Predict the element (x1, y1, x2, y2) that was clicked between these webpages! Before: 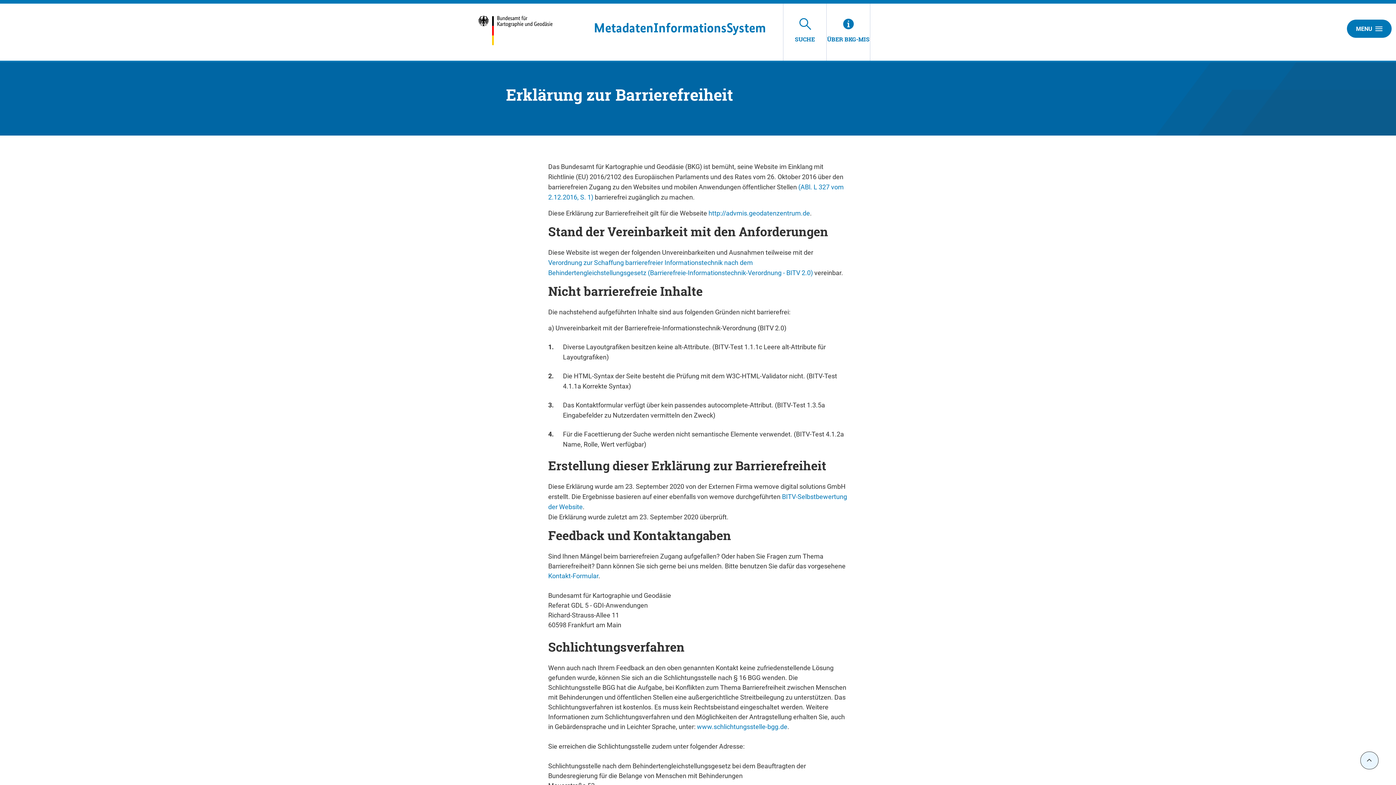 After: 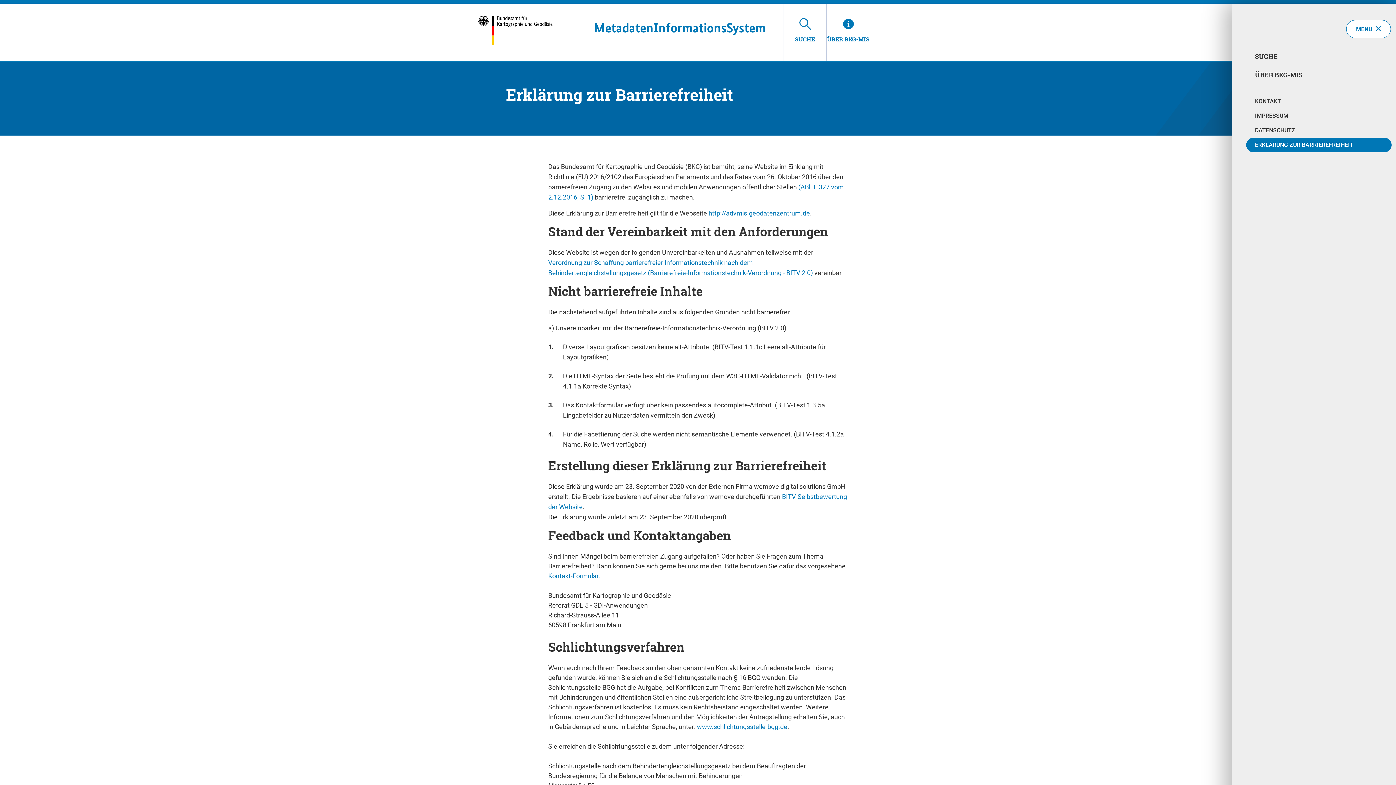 Action: bbox: (1347, 19, 1392, 37) label: MENU